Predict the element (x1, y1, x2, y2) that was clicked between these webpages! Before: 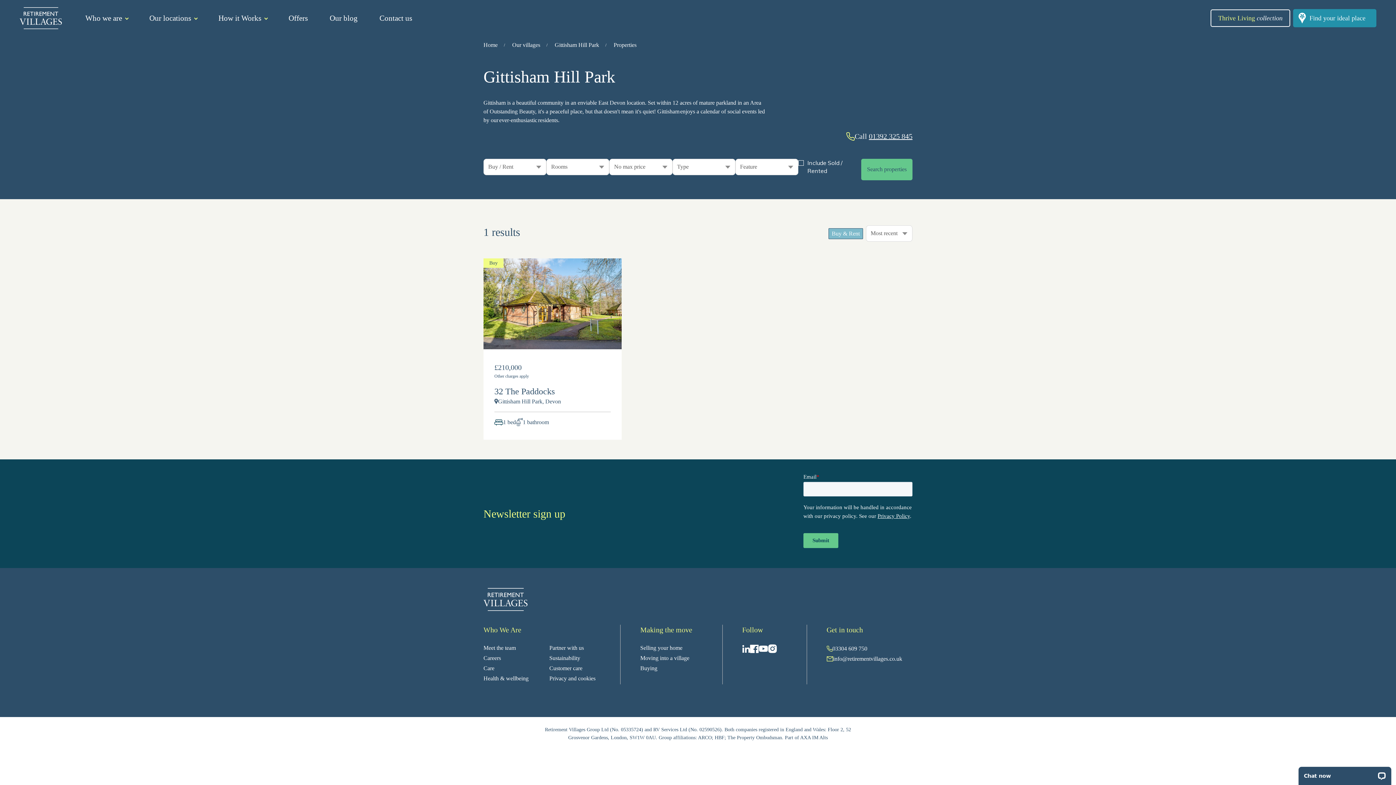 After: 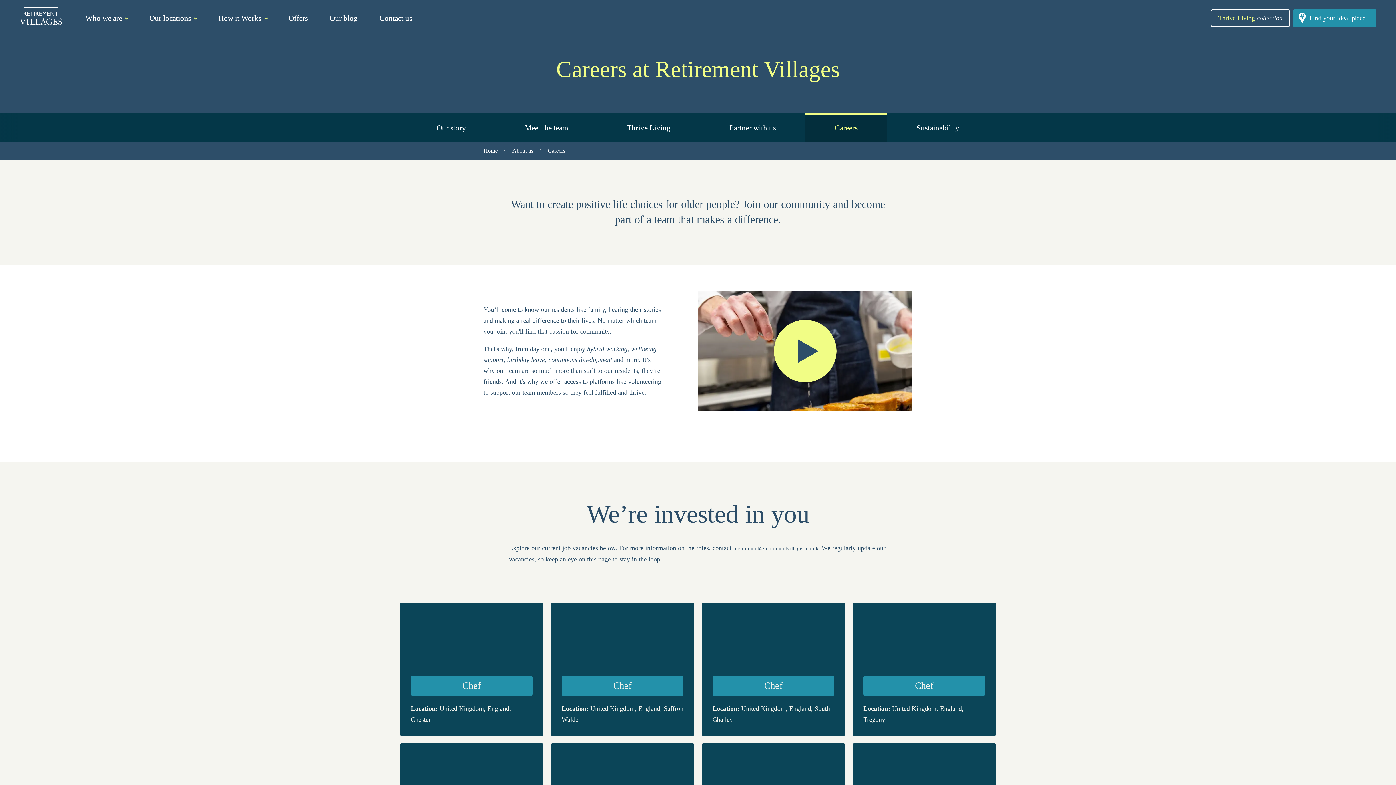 Action: bbox: (483, 654, 501, 664) label: Careers